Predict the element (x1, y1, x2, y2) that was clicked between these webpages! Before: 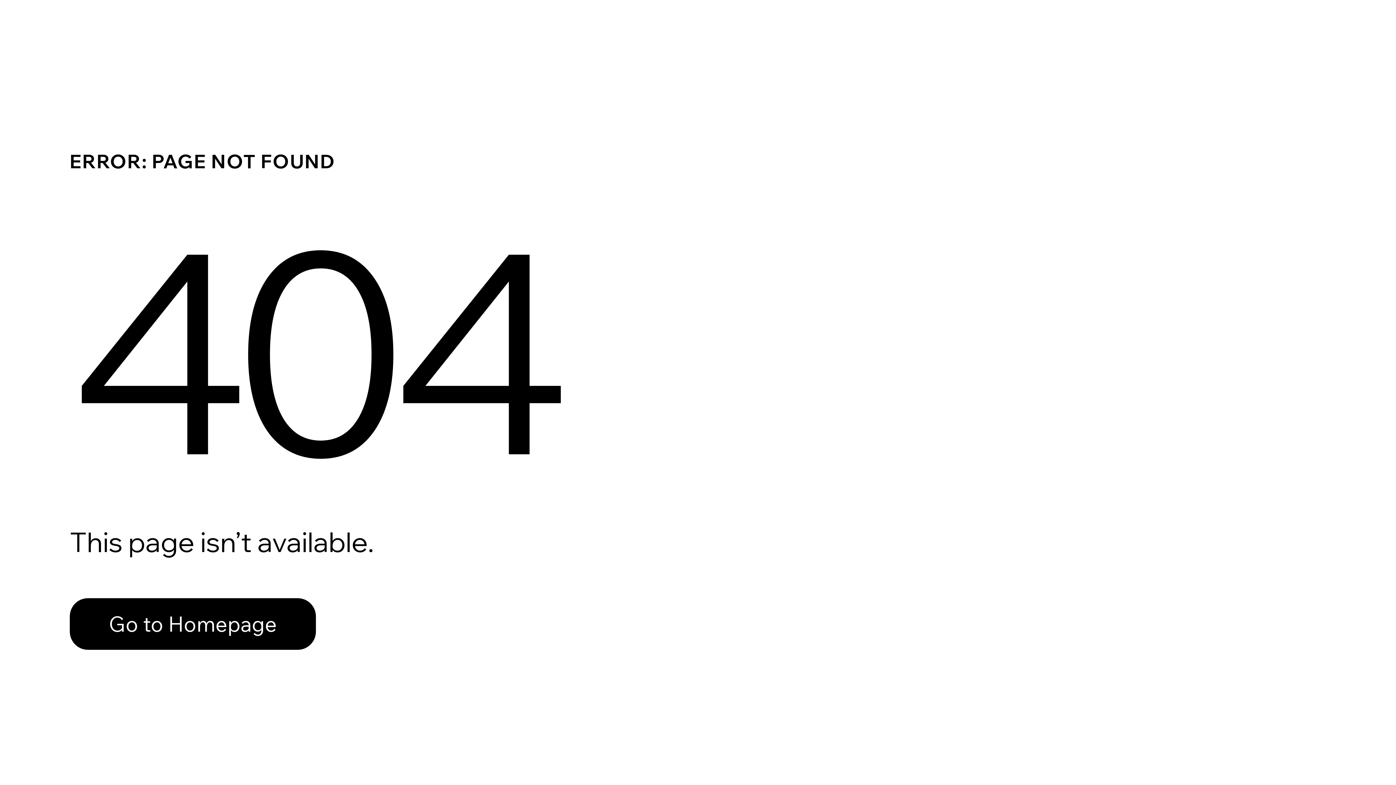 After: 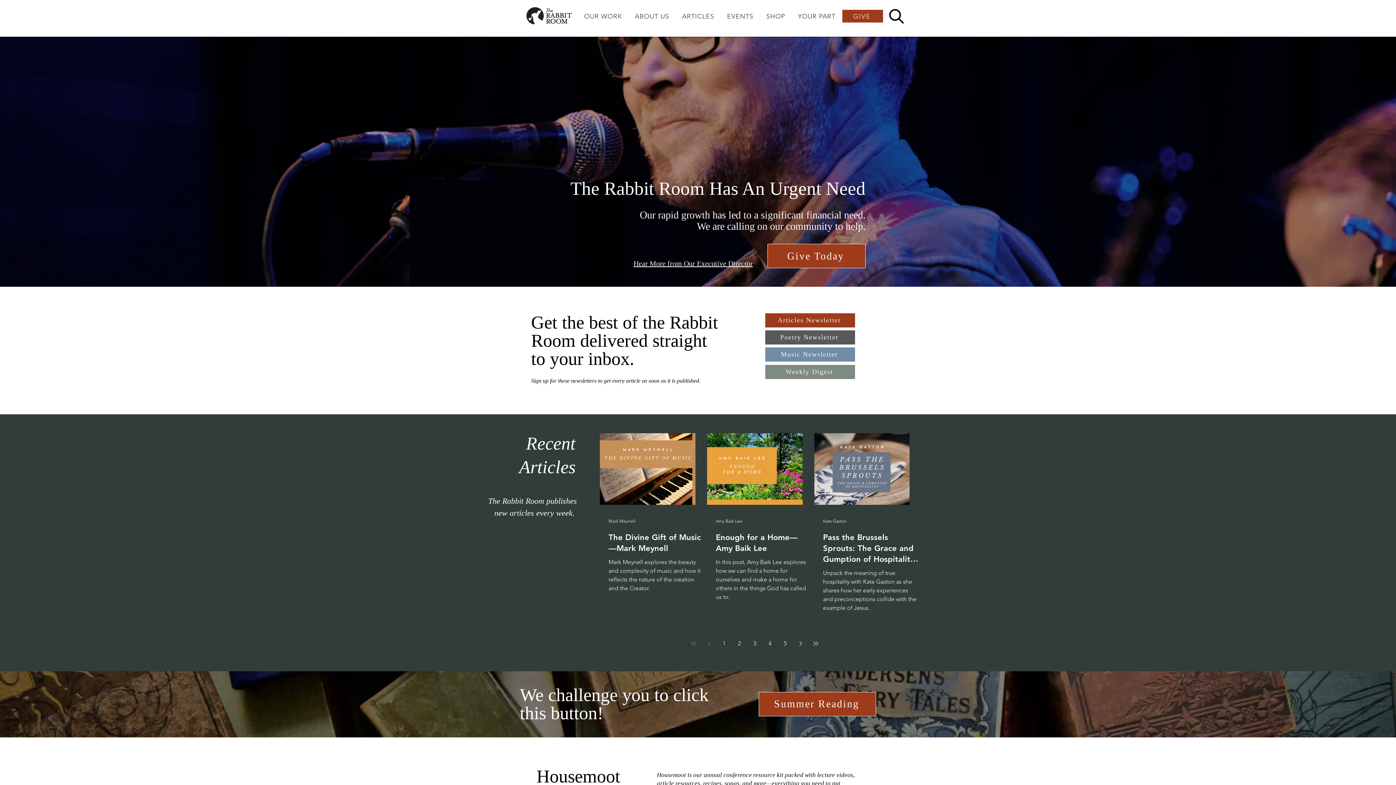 Action: label: Go to Homepage bbox: (69, 598, 316, 650)